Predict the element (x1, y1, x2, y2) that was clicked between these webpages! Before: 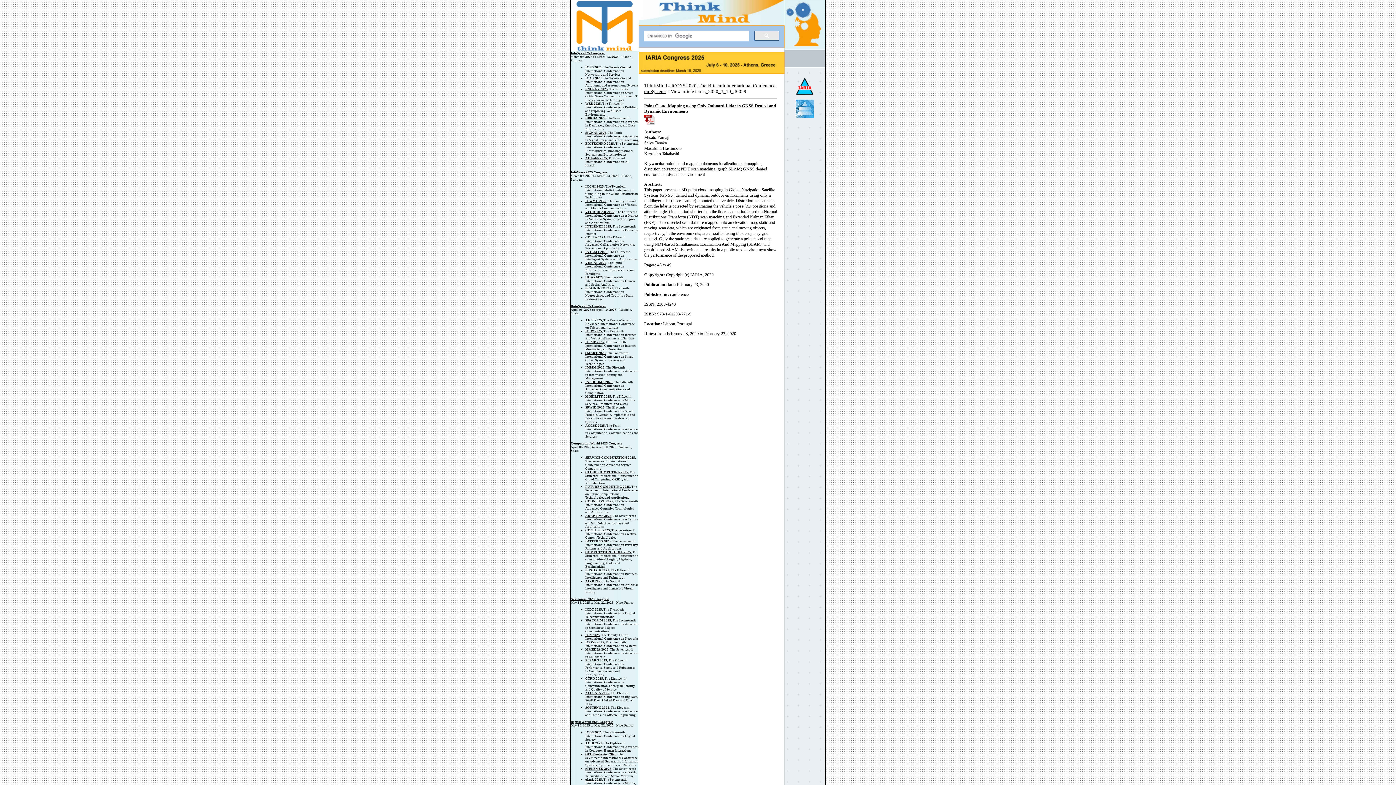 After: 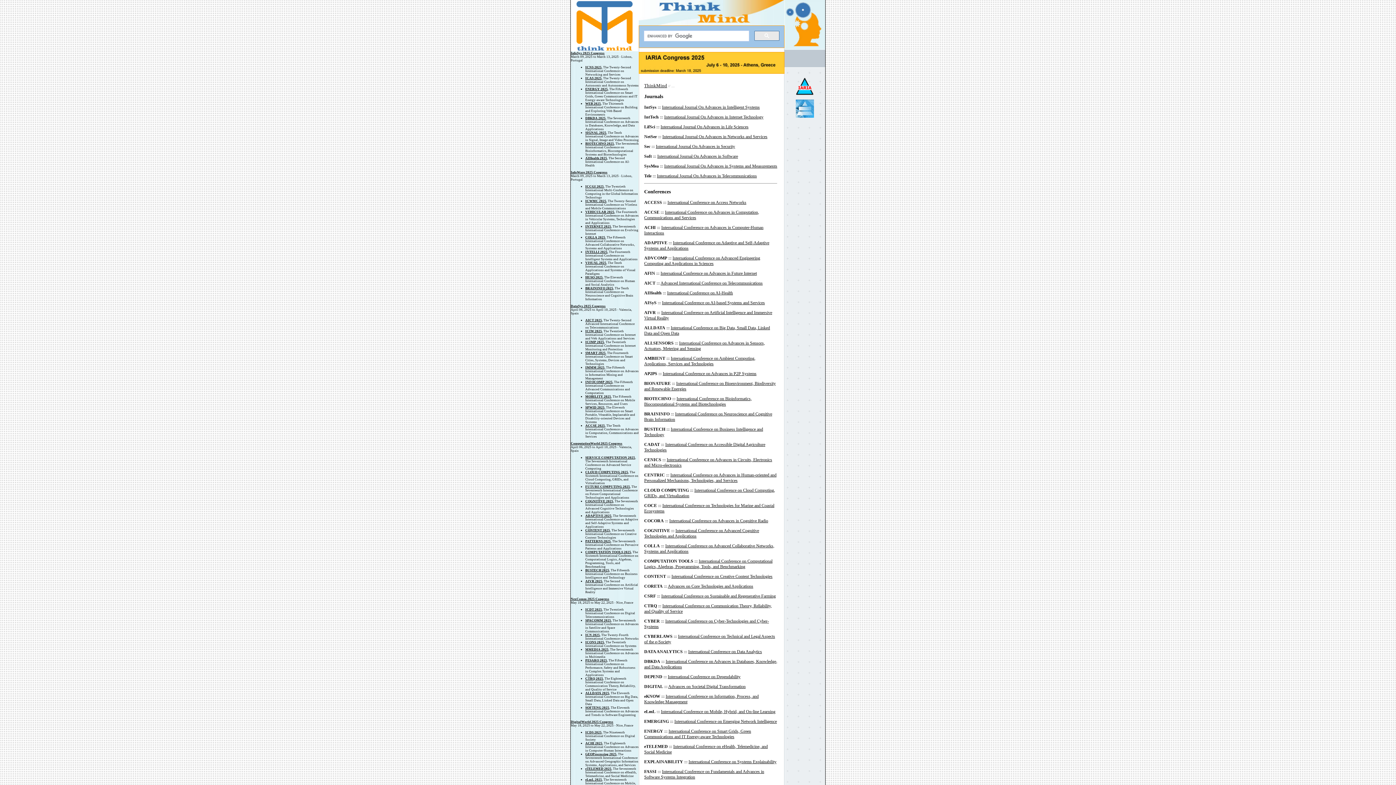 Action: bbox: (644, 82, 667, 88) label: ThinkMind